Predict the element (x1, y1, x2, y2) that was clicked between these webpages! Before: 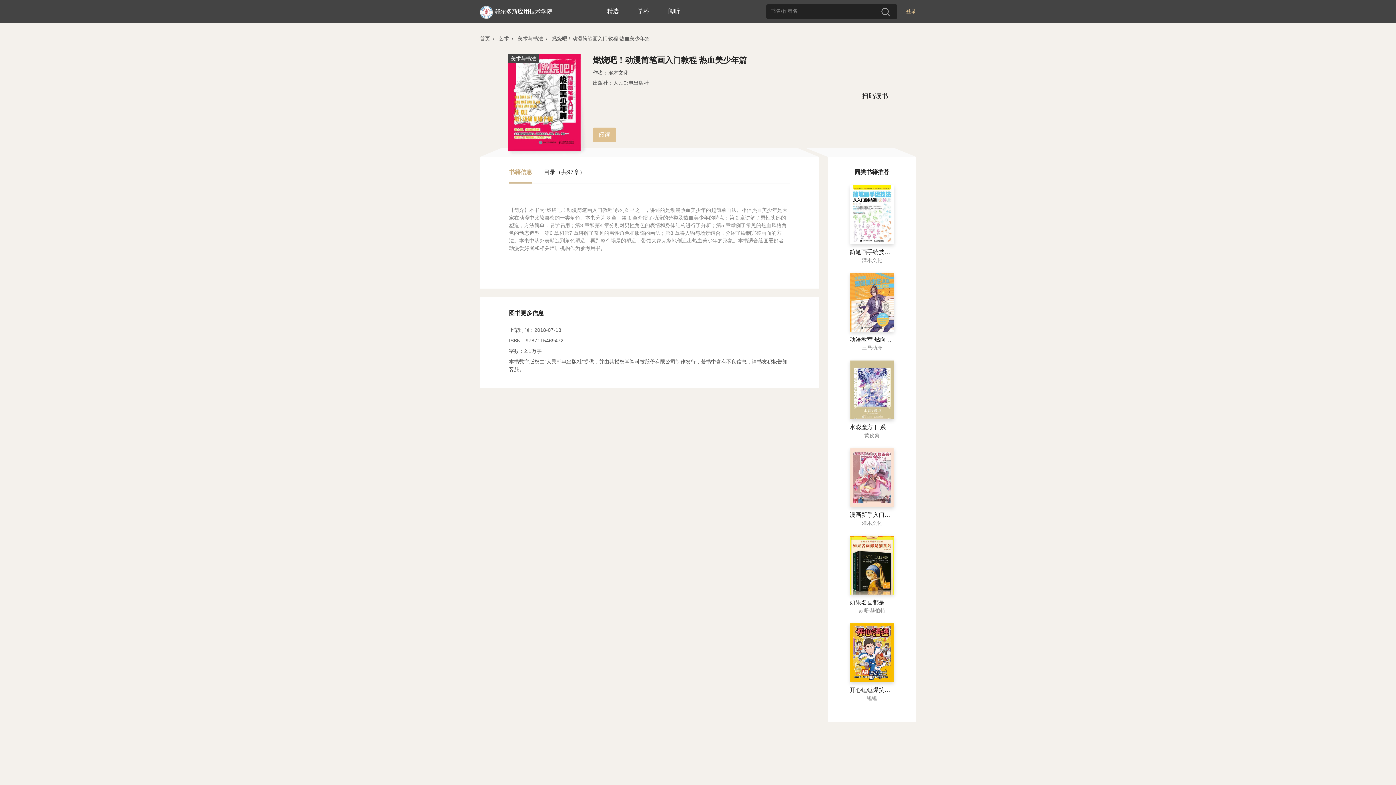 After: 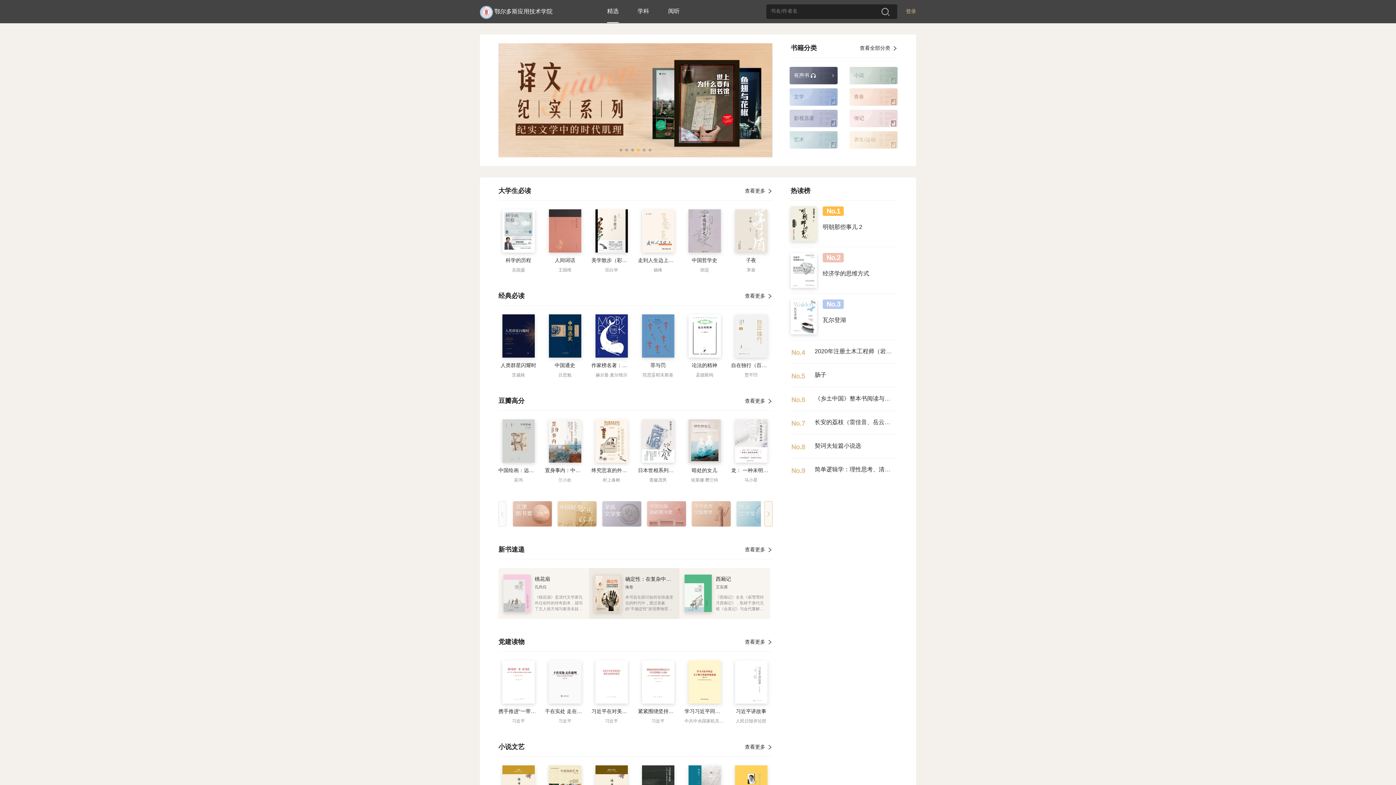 Action: label: 鄂尔多斯应用技术学院 bbox: (494, 8, 552, 14)